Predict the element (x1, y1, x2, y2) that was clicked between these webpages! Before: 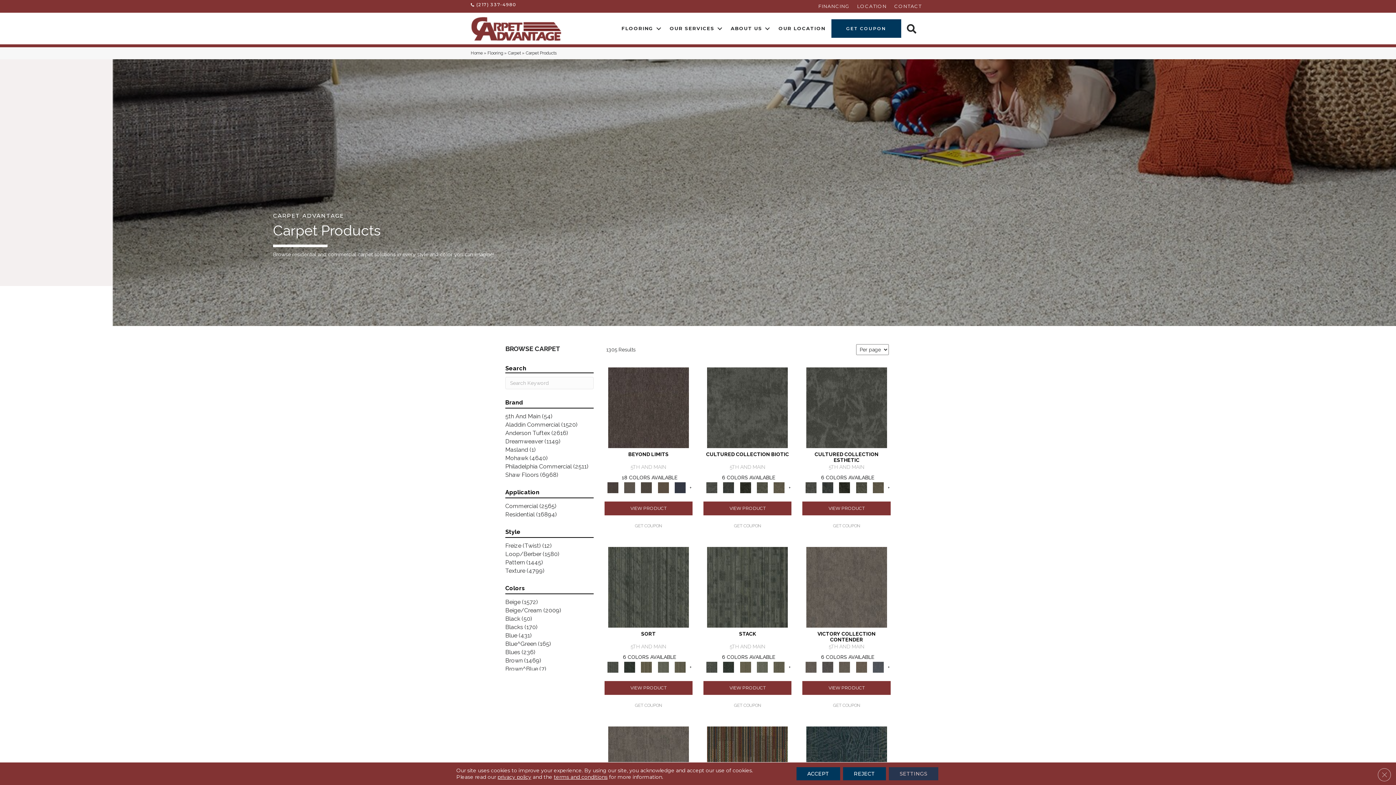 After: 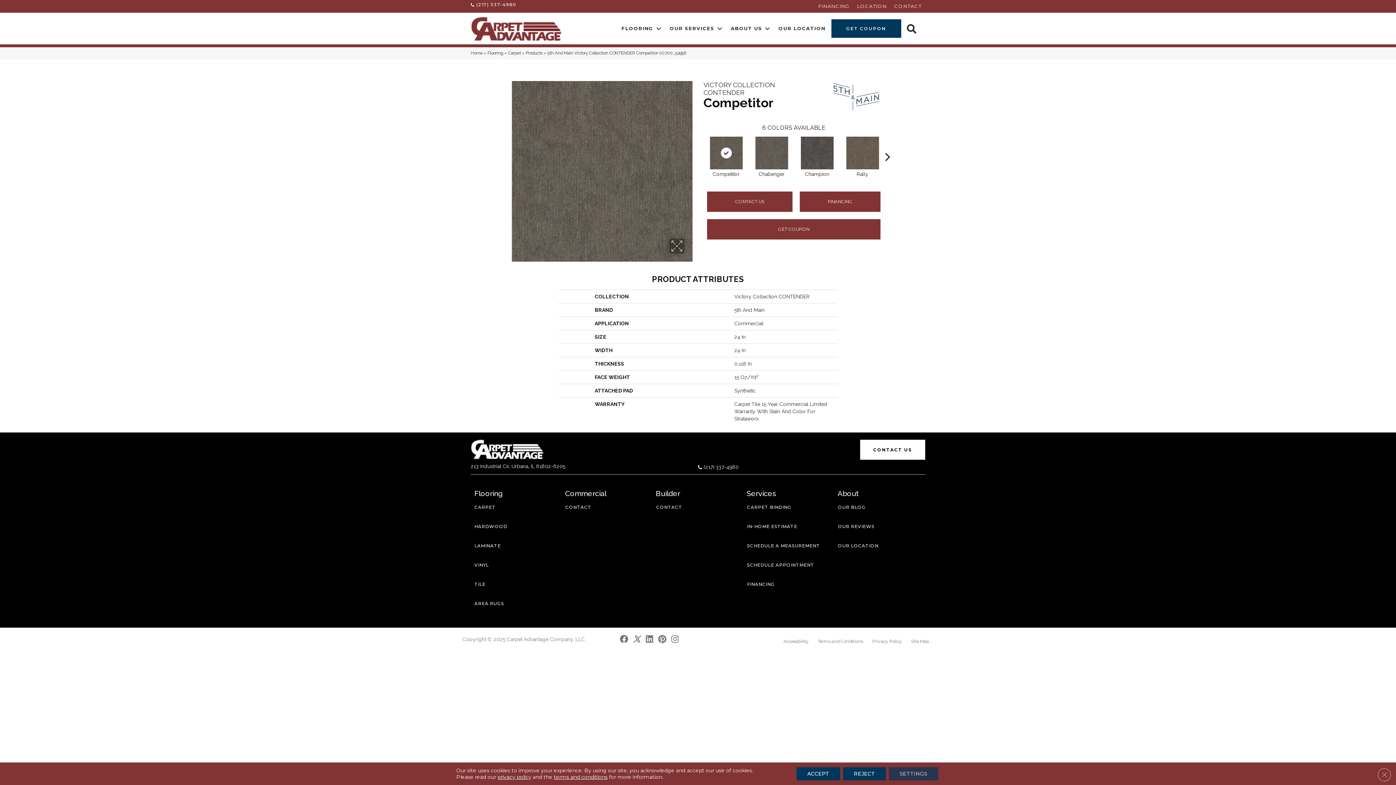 Action: bbox: (837, 664, 852, 669)